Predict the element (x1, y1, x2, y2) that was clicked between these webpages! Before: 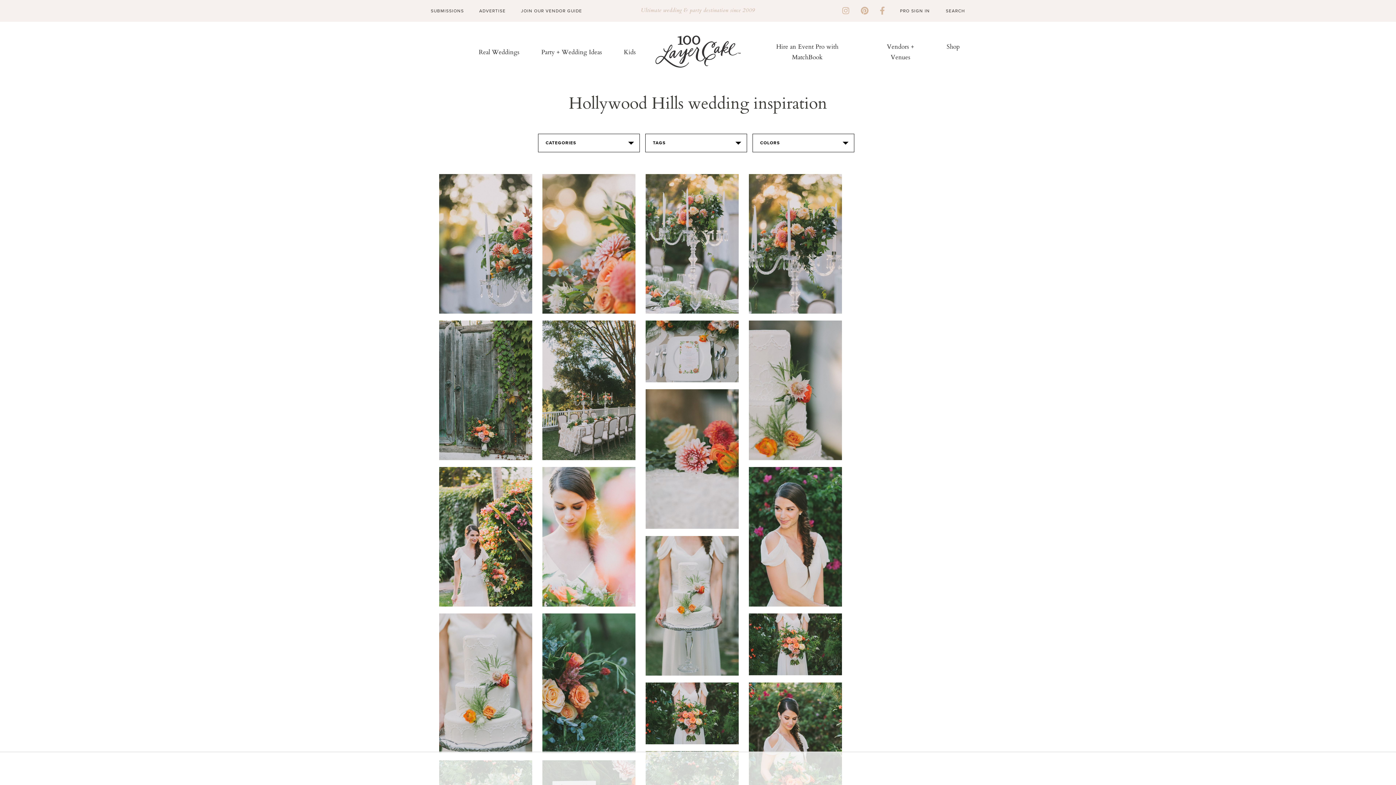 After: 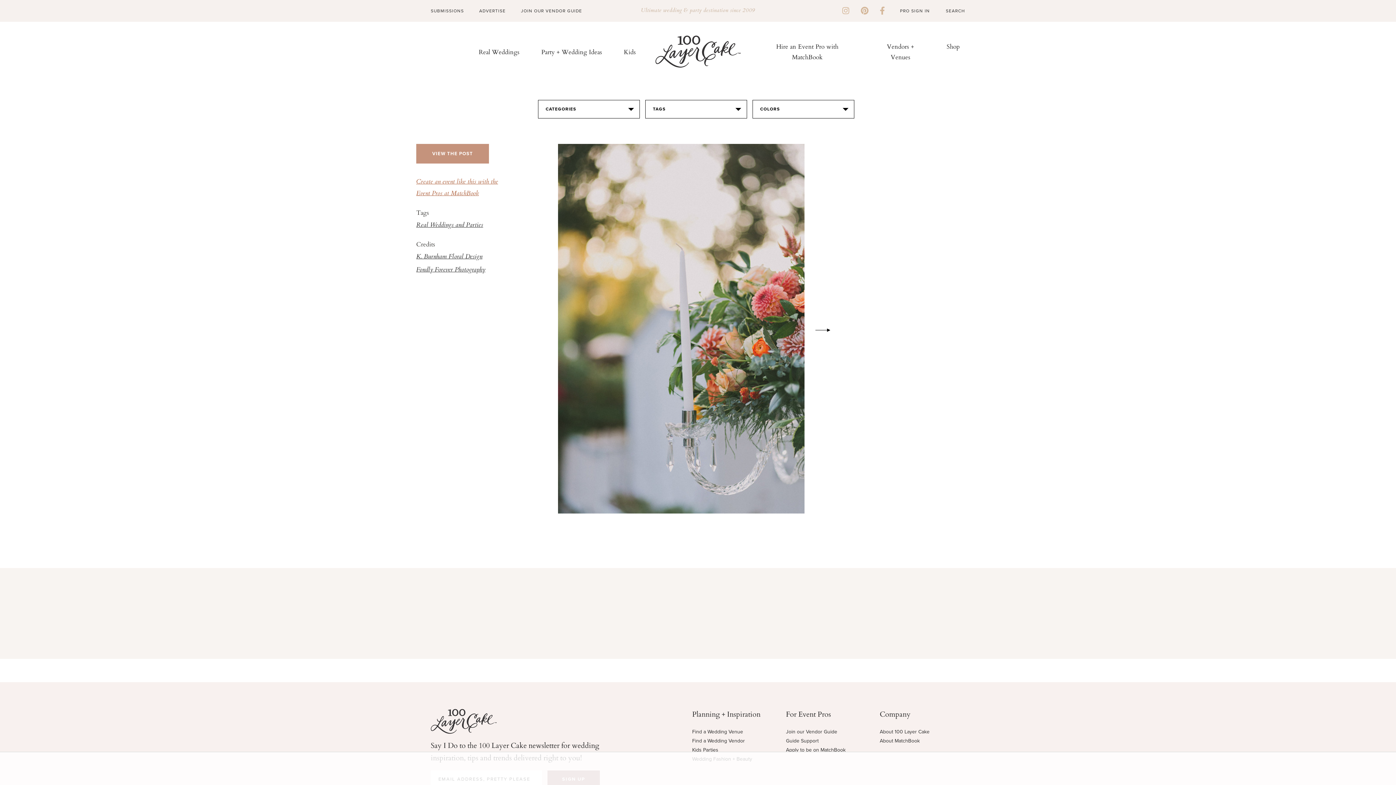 Action: bbox: (439, 174, 532, 313)